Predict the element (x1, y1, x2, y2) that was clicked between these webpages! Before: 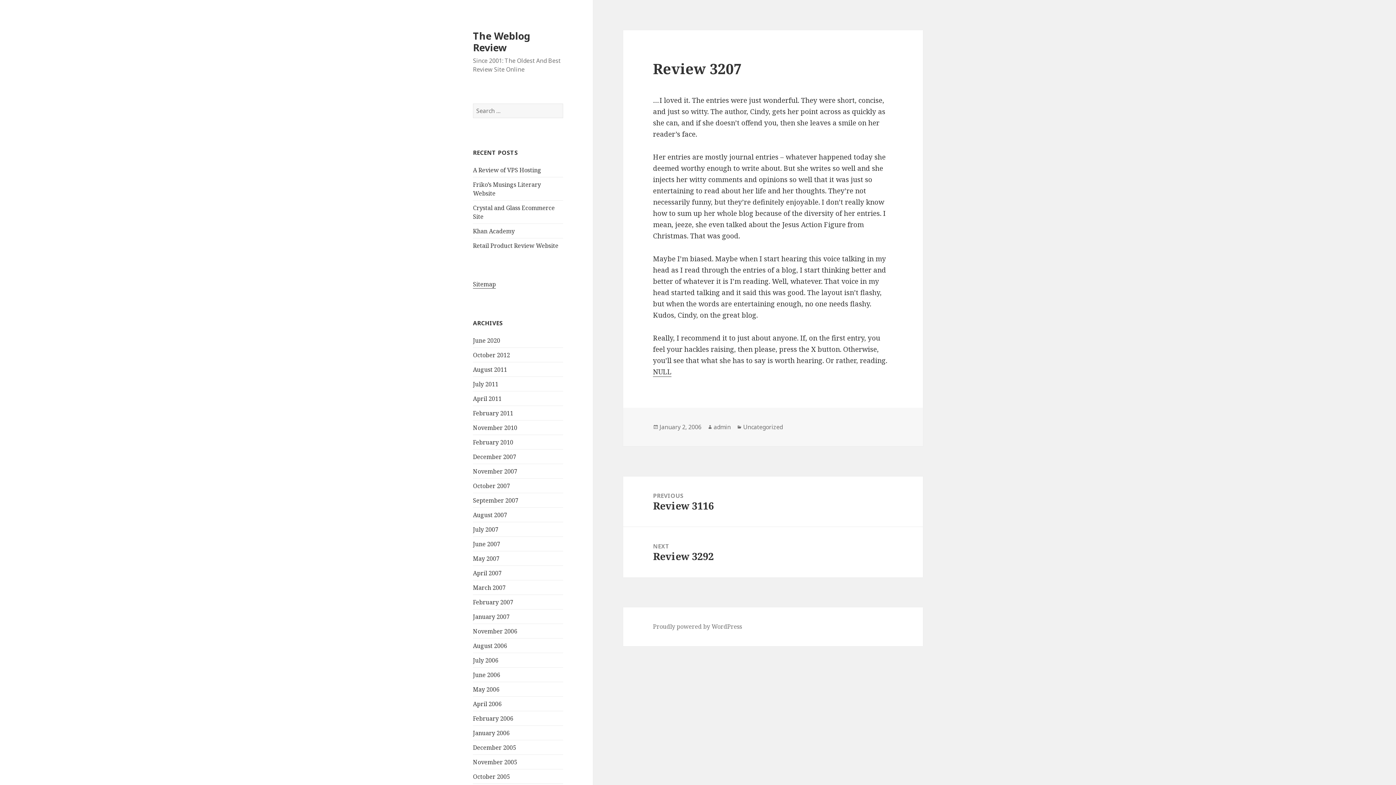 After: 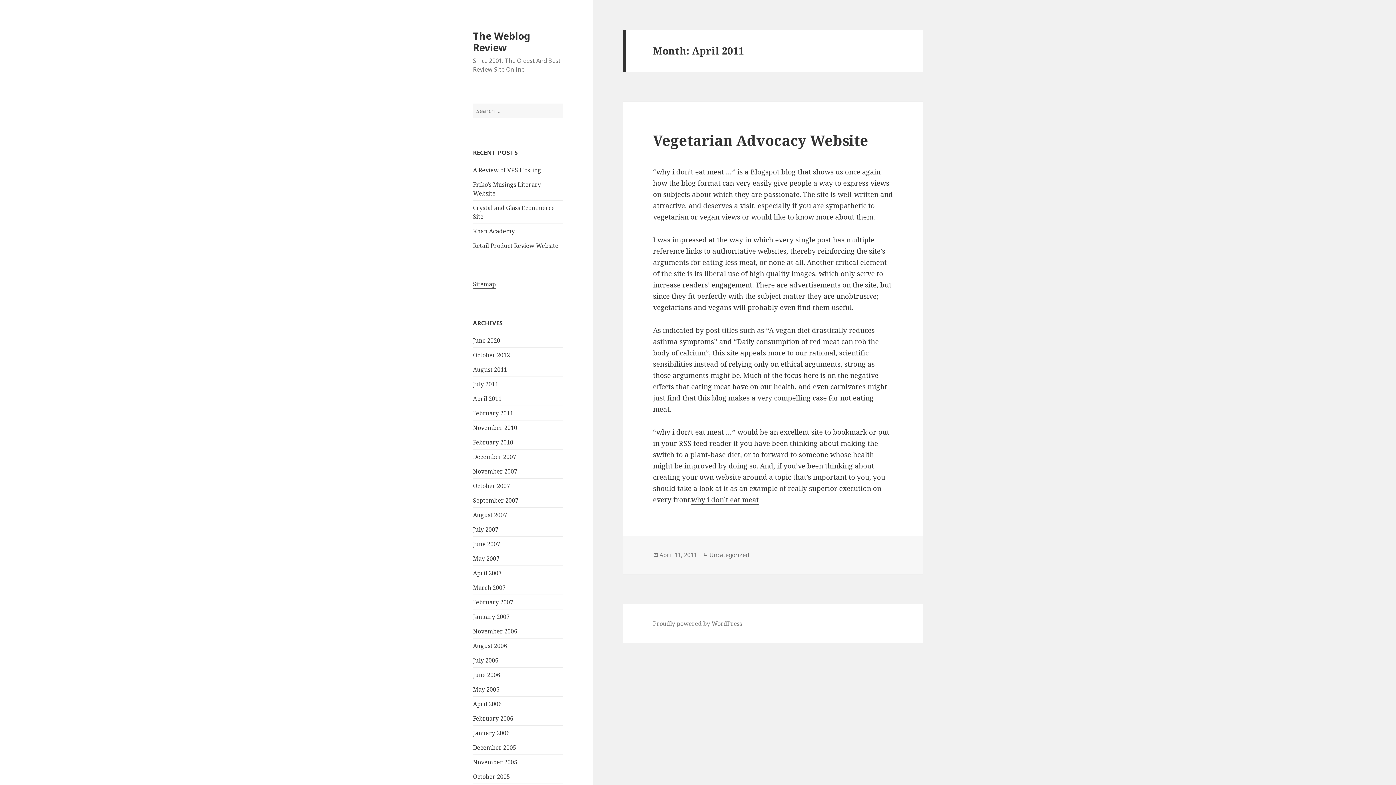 Action: label: April 2011 bbox: (473, 394, 501, 402)